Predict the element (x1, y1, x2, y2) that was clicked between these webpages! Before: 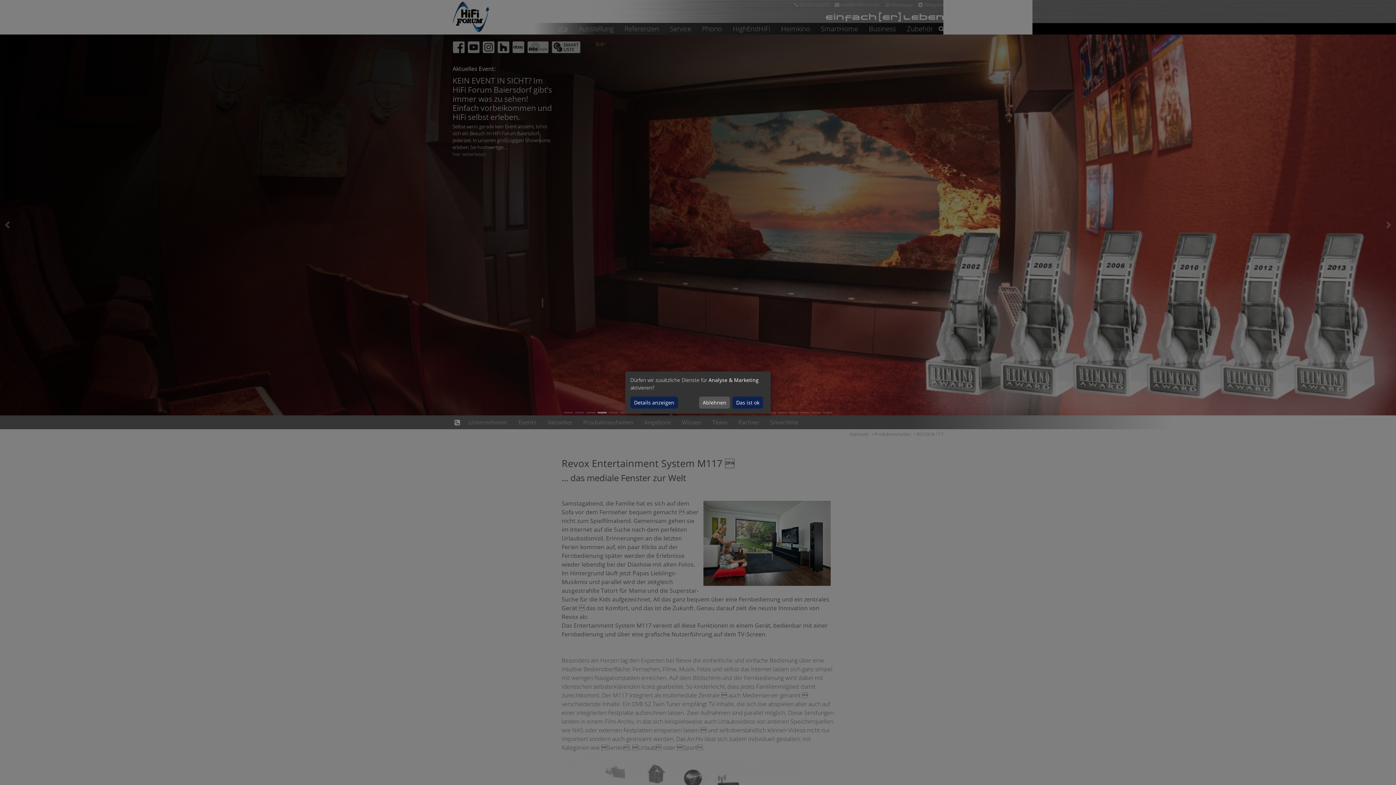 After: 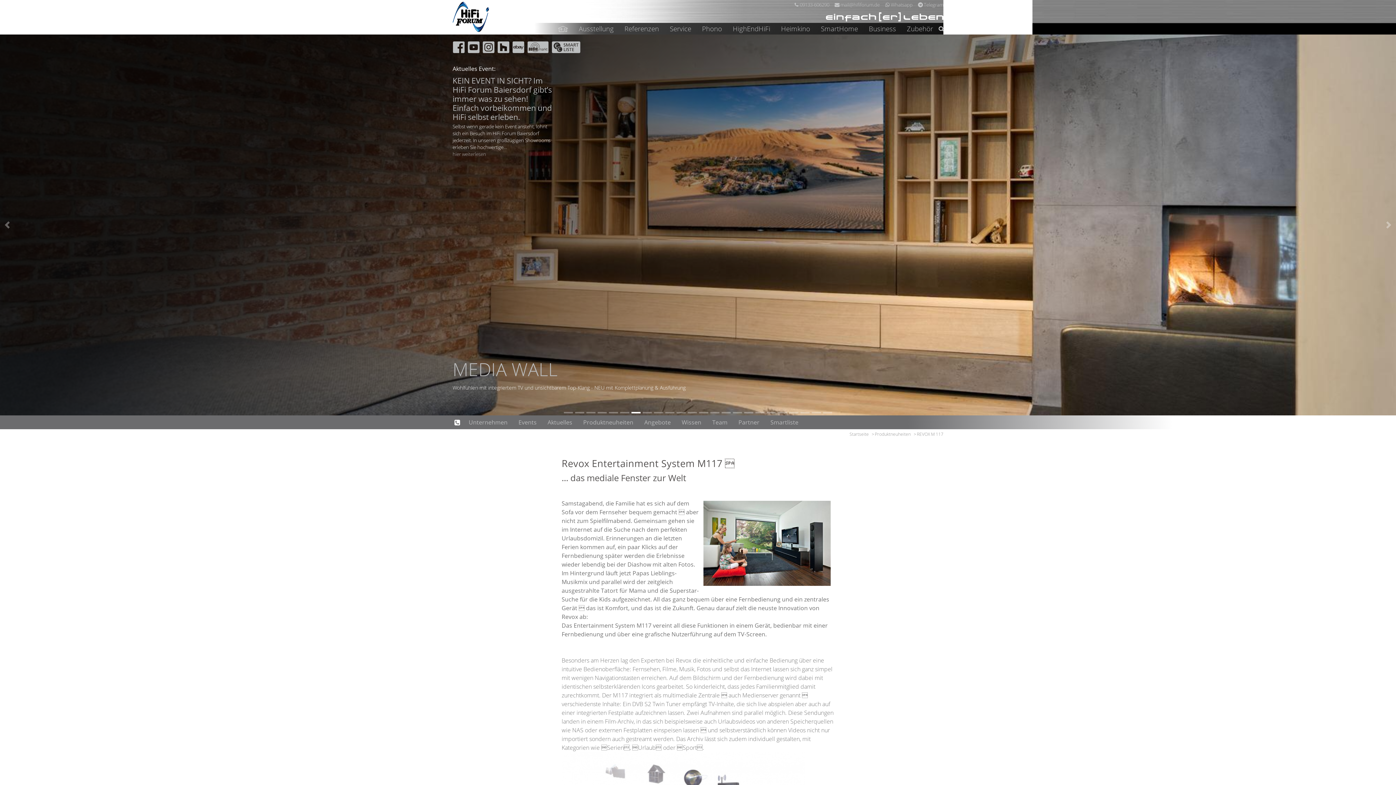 Action: label: Ablehnen bbox: (699, 396, 730, 408)